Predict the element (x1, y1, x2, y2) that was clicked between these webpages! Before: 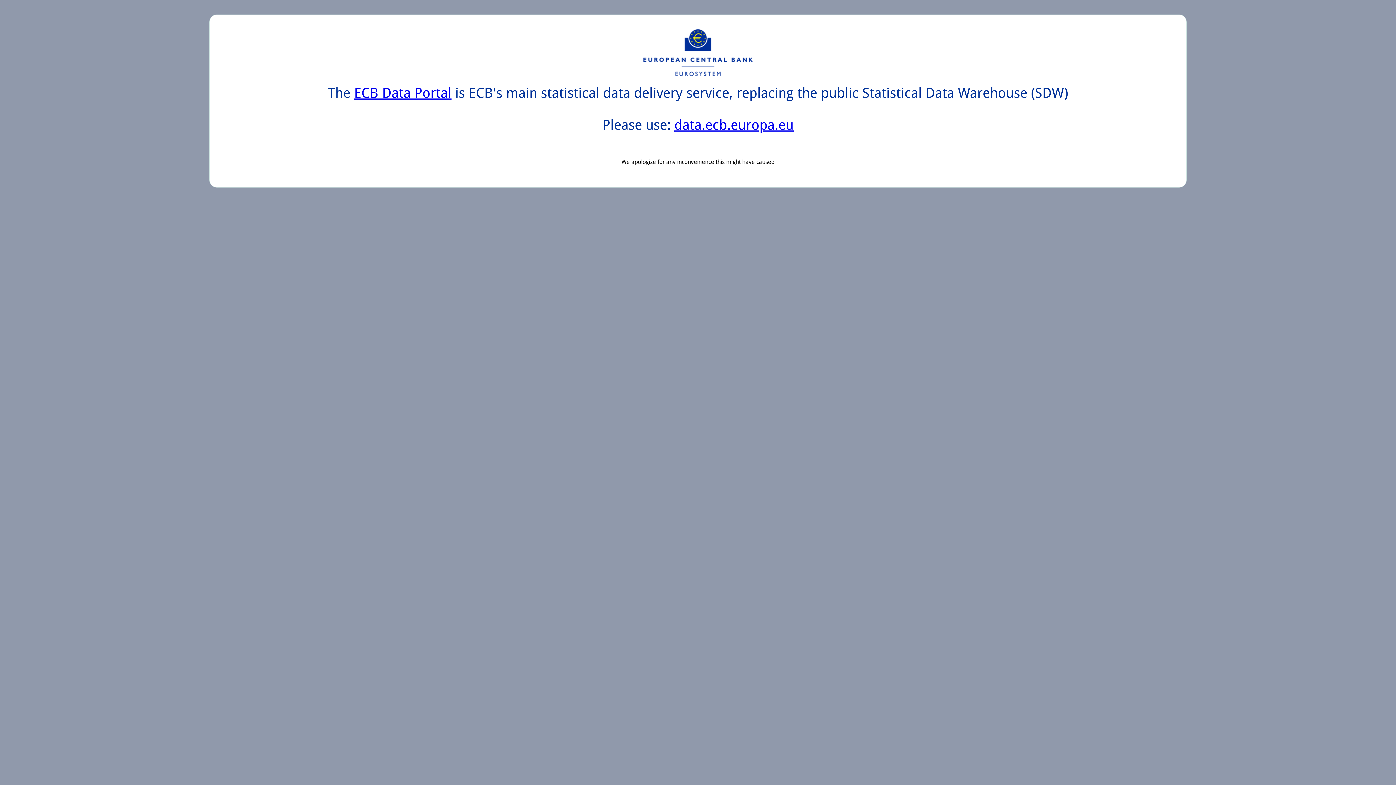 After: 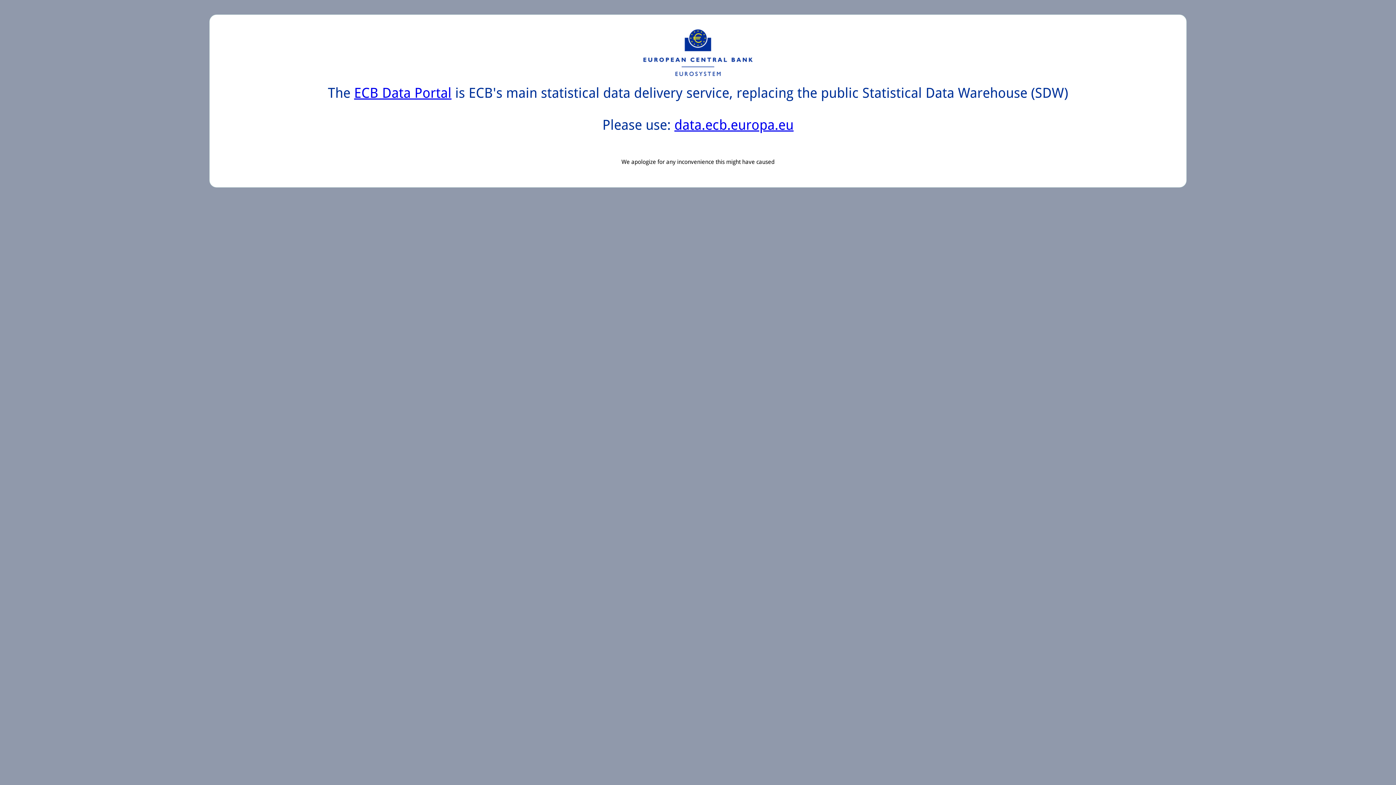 Action: label: ECB Data Portal bbox: (354, 85, 451, 101)